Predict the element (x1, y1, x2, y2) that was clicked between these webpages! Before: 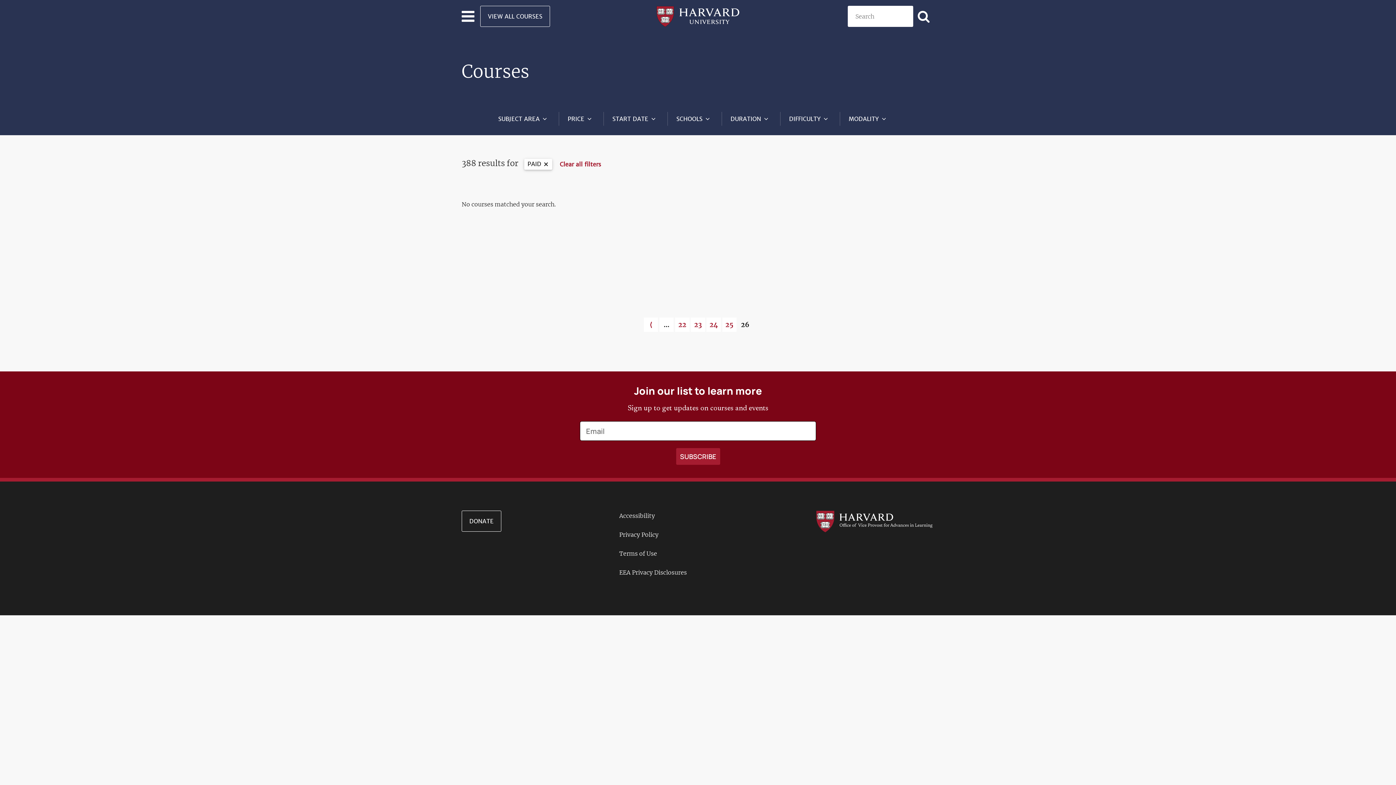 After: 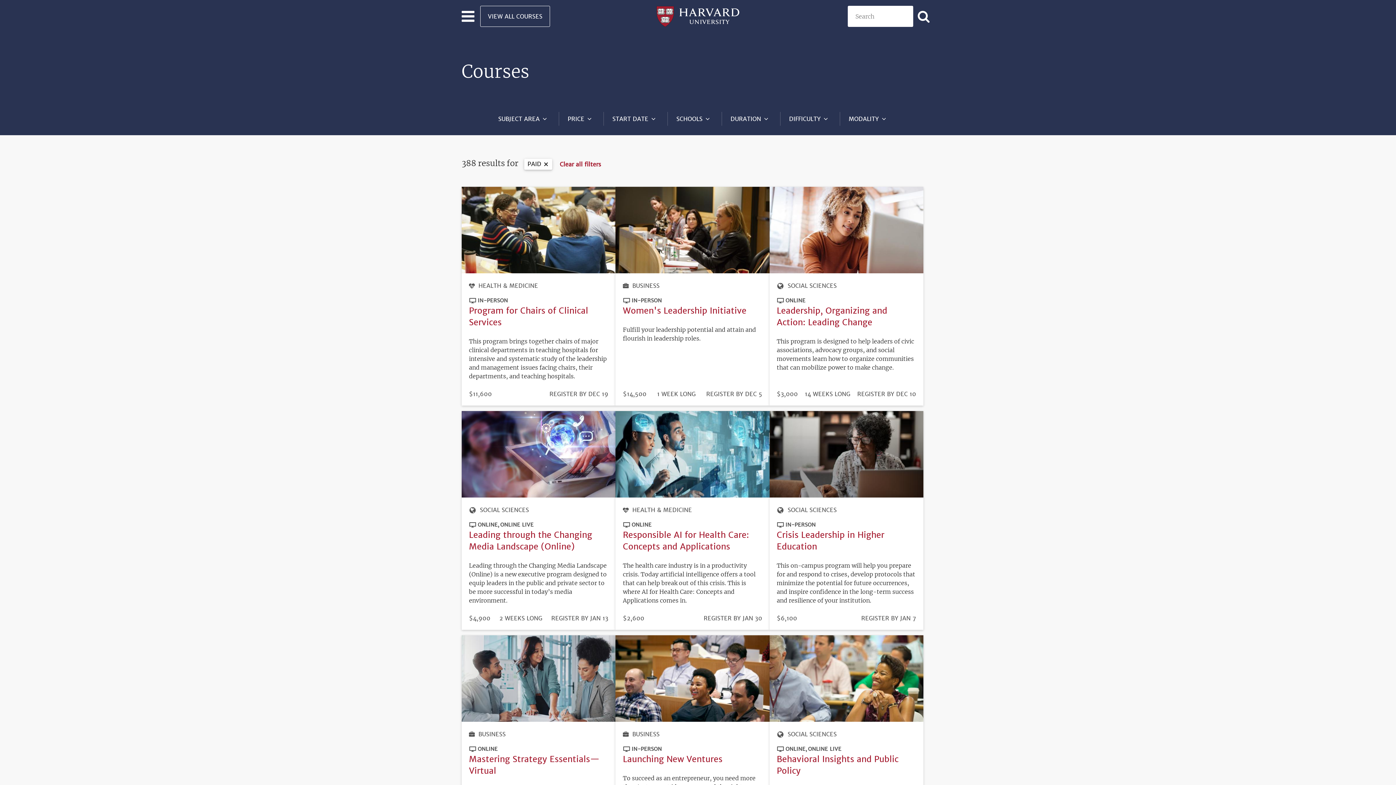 Action: label: Page
23 bbox: (690, 316, 705, 333)